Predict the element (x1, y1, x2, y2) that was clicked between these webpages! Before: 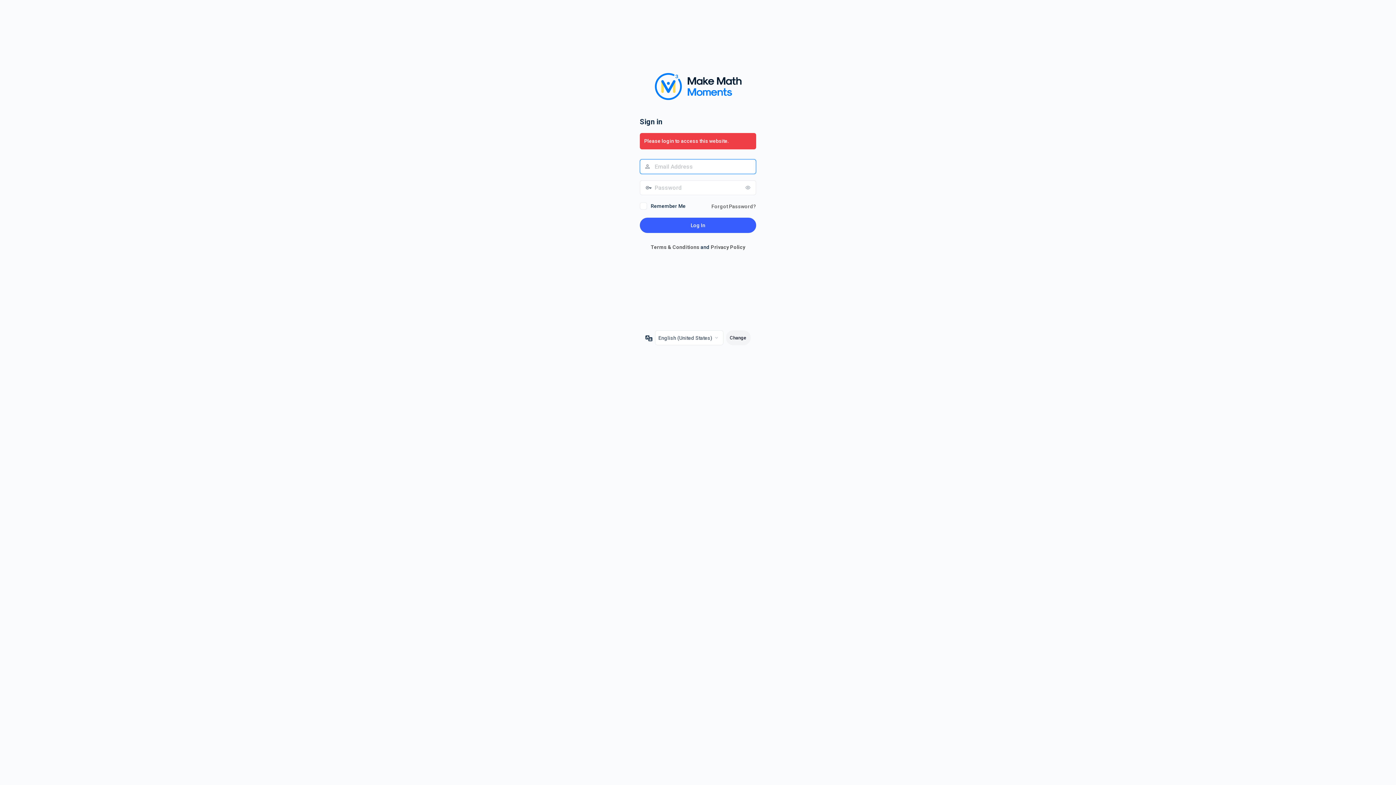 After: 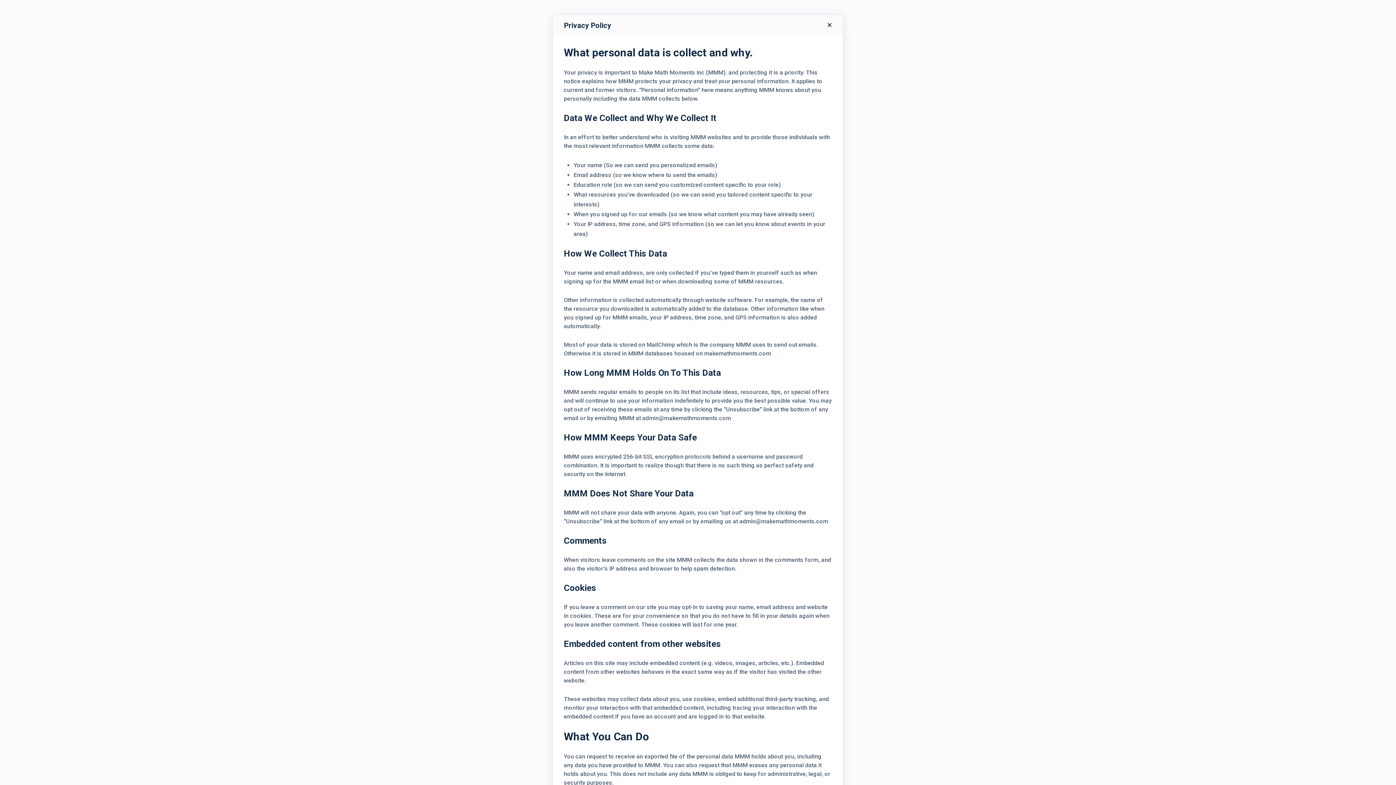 Action: bbox: (710, 244, 745, 250) label: Privacy Policy